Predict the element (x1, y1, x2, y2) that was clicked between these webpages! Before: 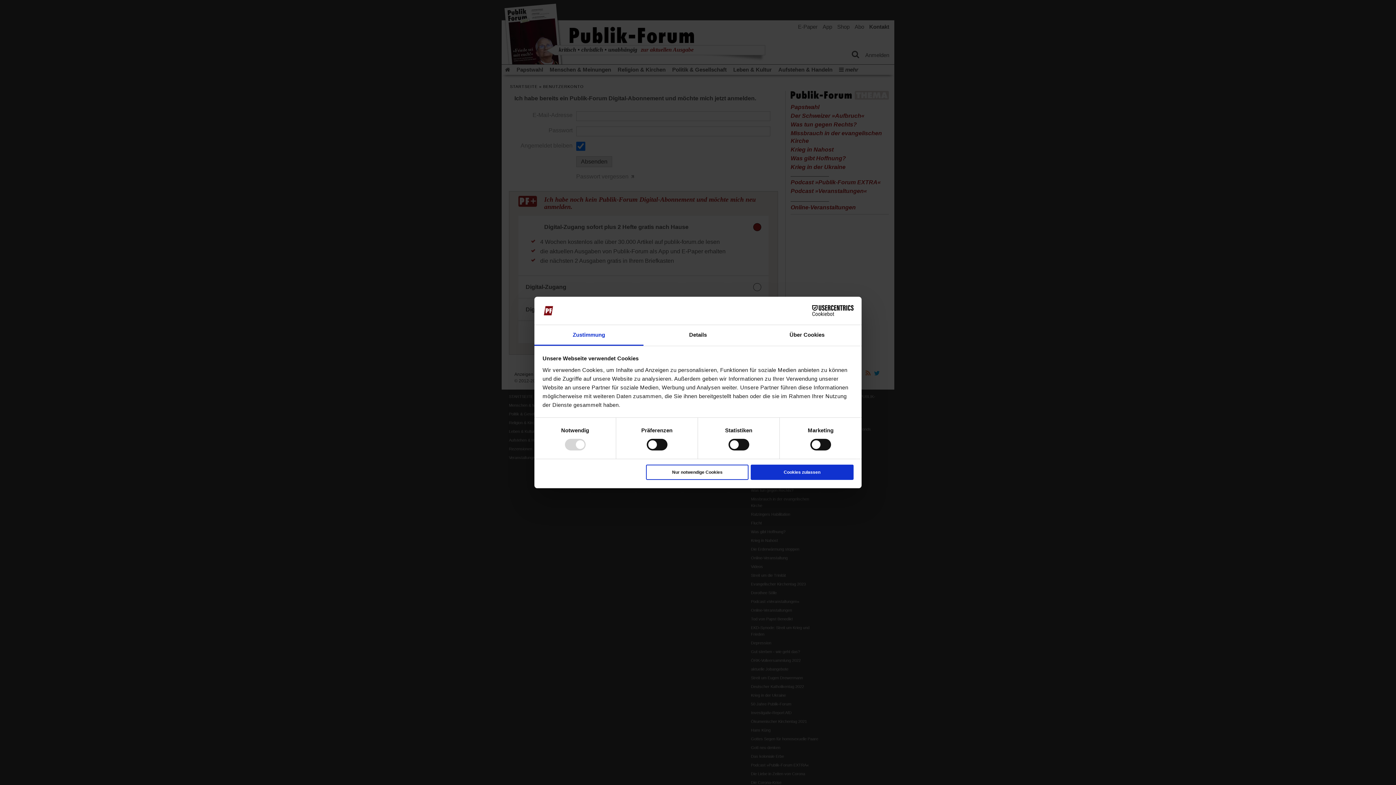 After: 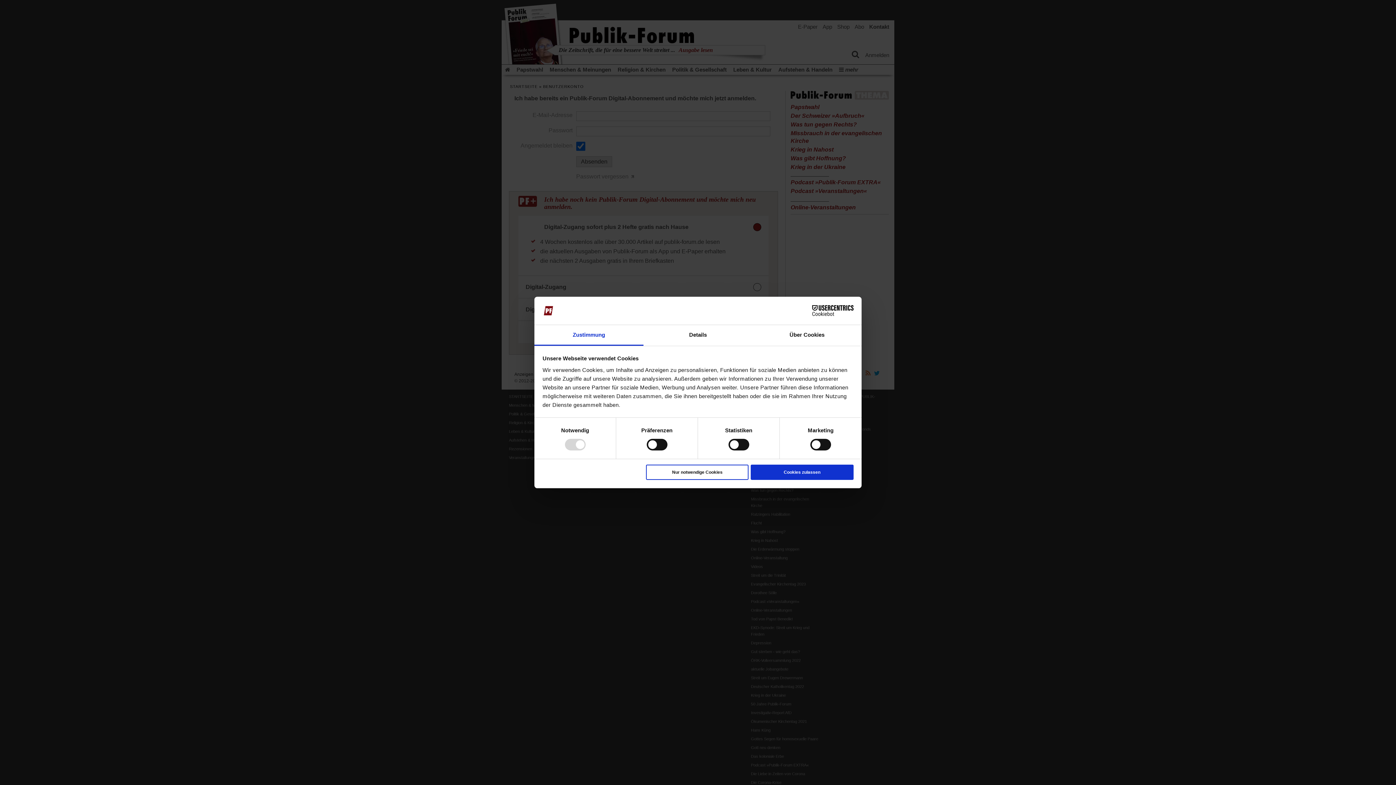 Action: label: Zustimmung bbox: (534, 325, 643, 345)